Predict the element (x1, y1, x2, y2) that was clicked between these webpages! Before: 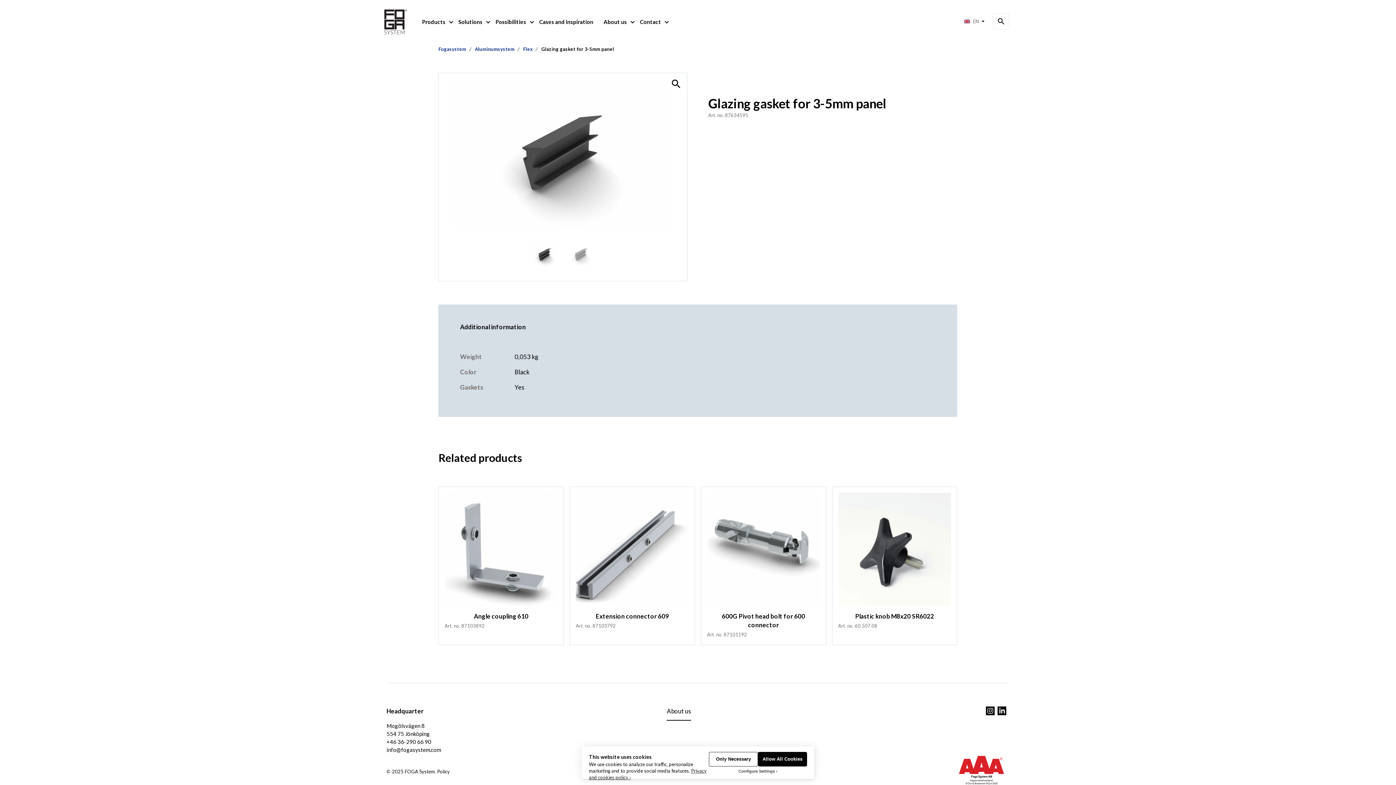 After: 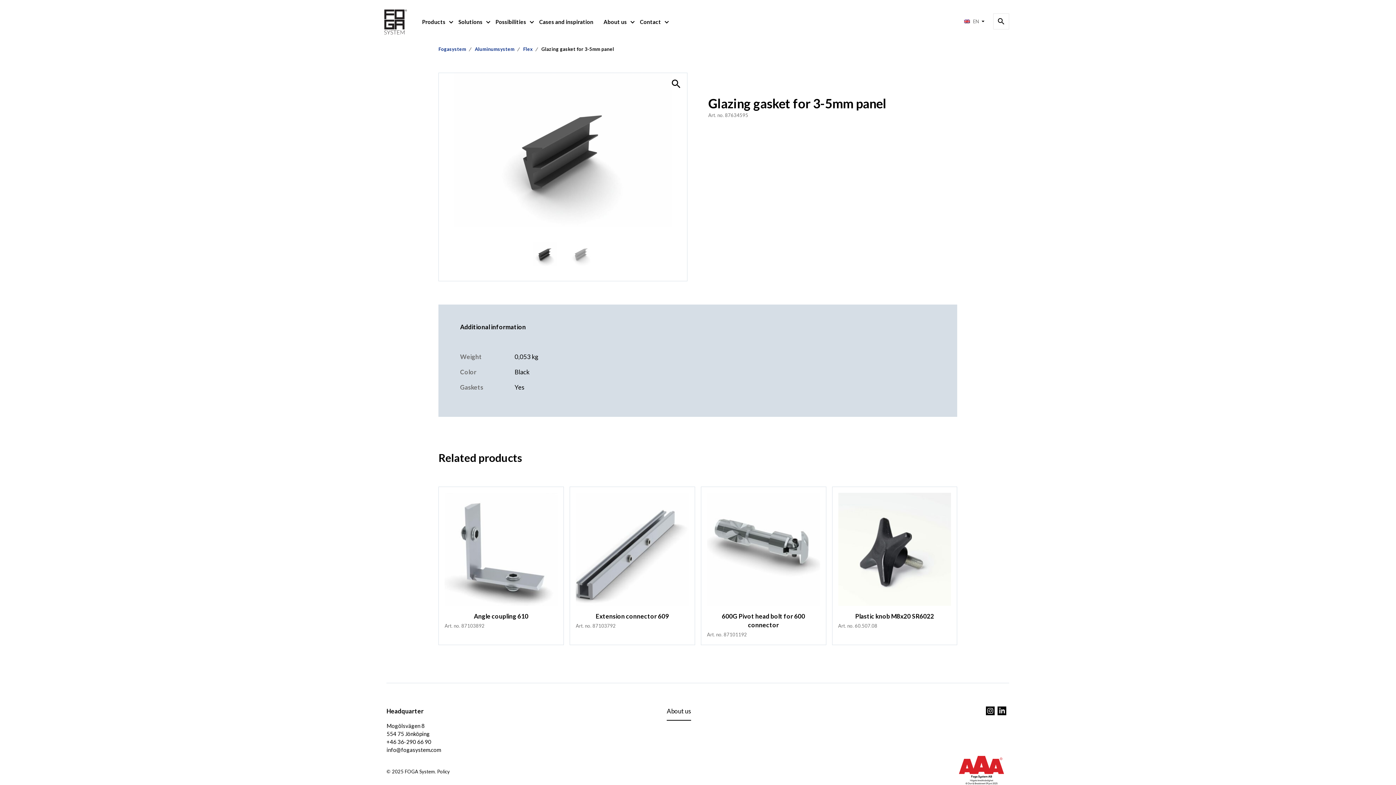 Action: bbox: (709, 752, 758, 766) label: Only Necessary